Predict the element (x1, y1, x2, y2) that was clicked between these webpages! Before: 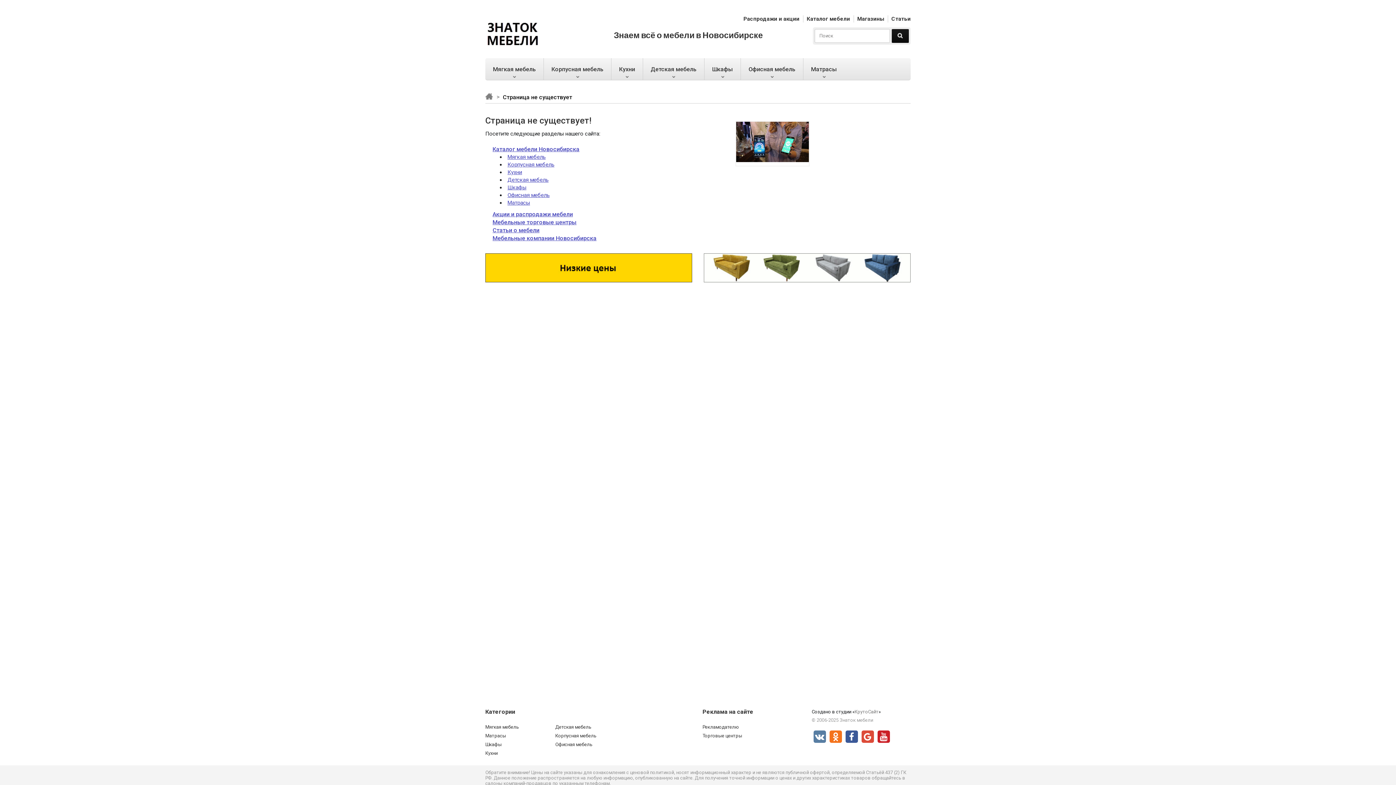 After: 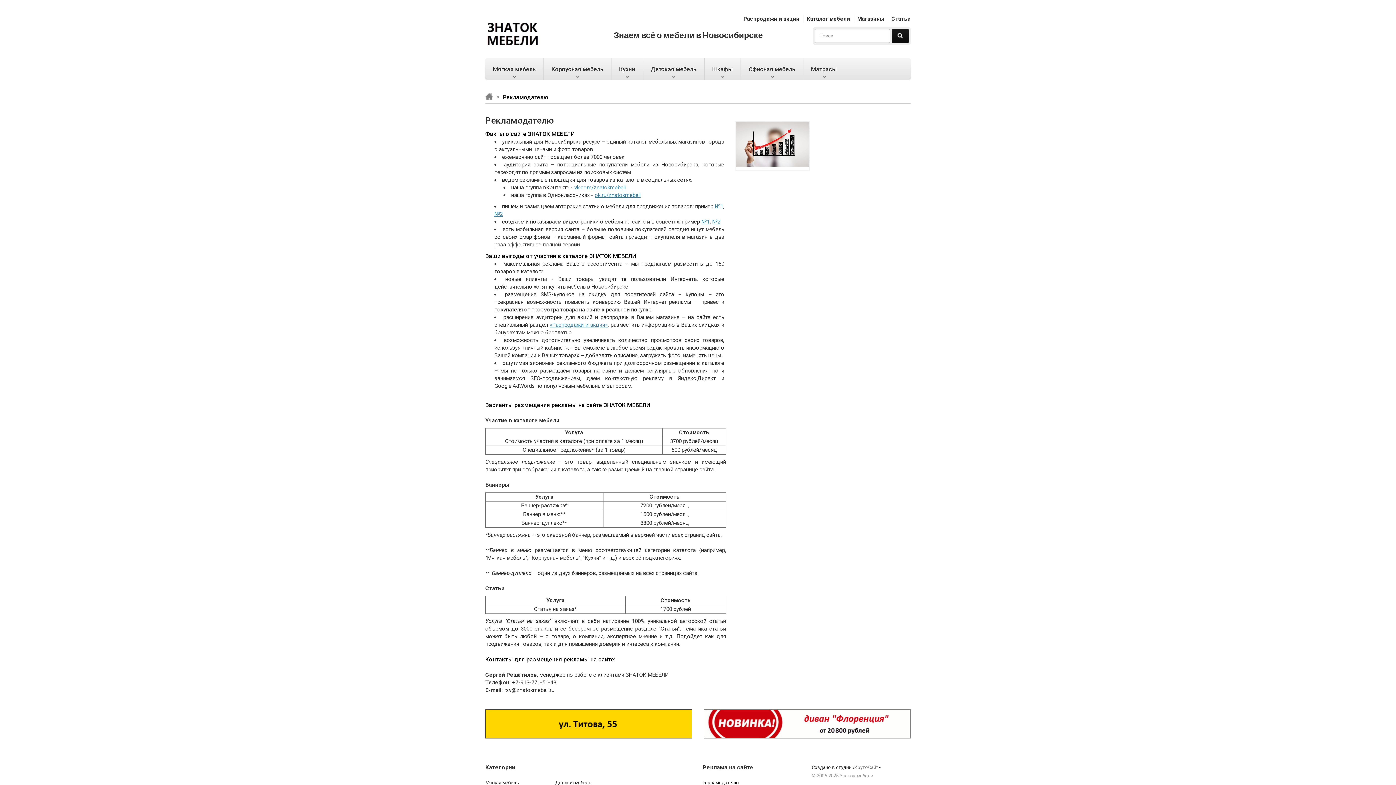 Action: bbox: (702, 724, 804, 730) label: Рекламодателю